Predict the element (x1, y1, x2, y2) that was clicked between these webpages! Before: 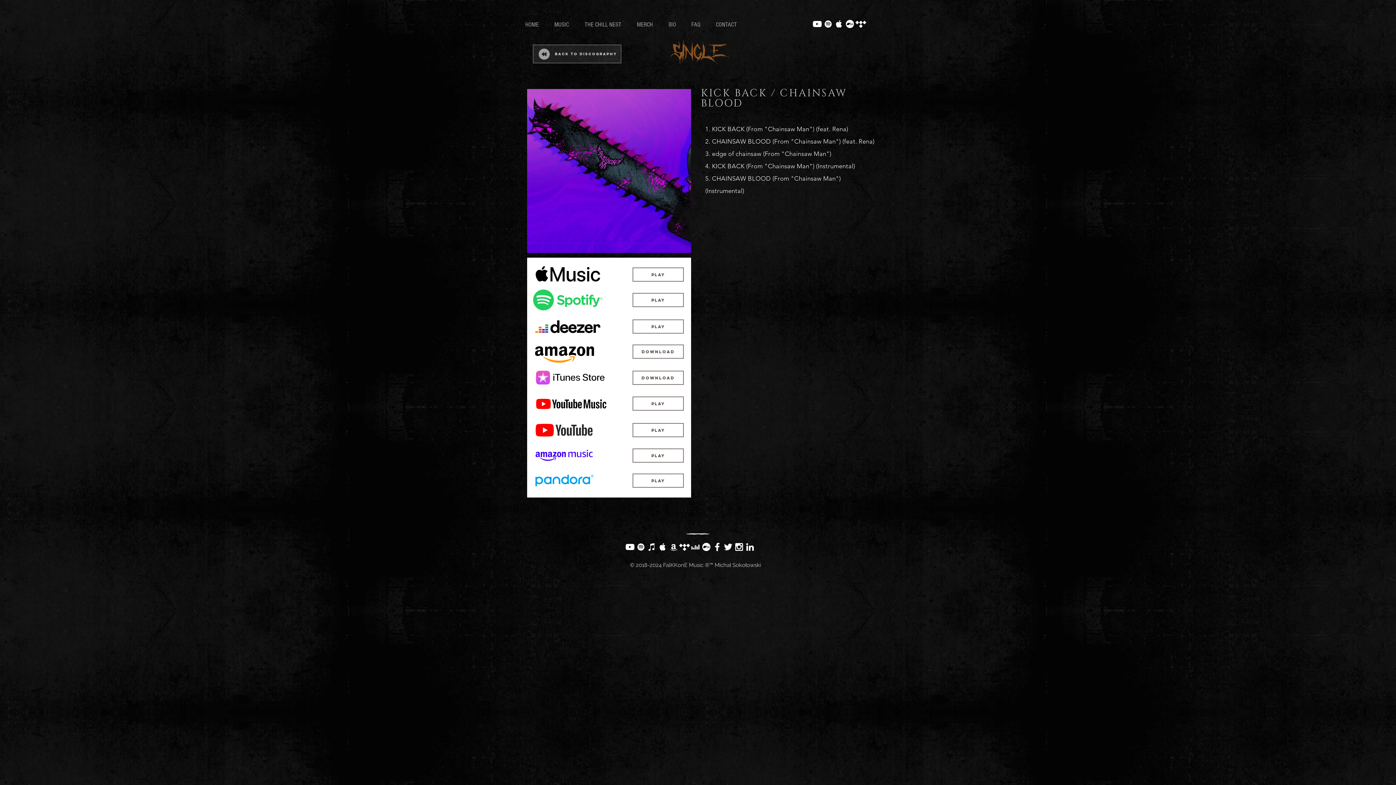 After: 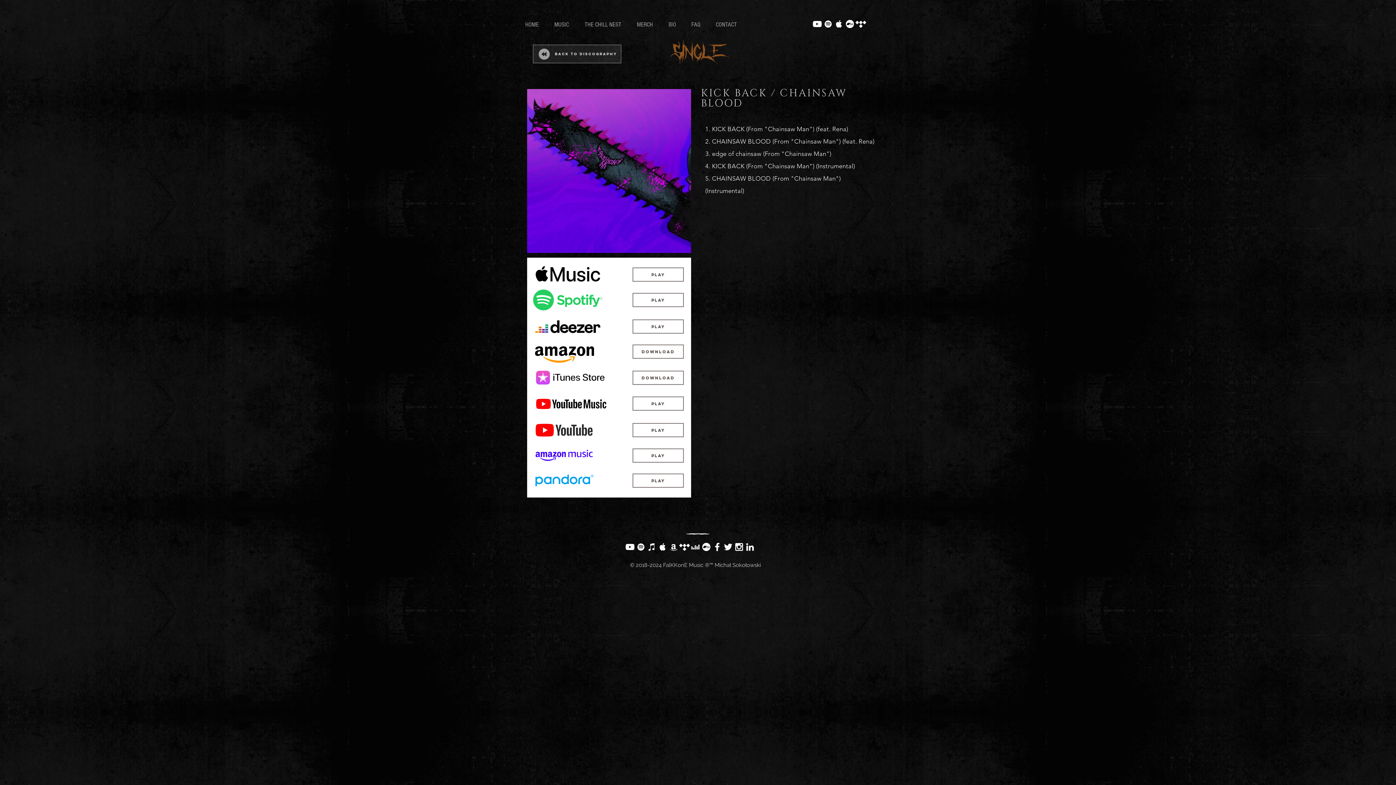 Action: label: White Apple Music Icon bbox: (657, 541, 668, 552)